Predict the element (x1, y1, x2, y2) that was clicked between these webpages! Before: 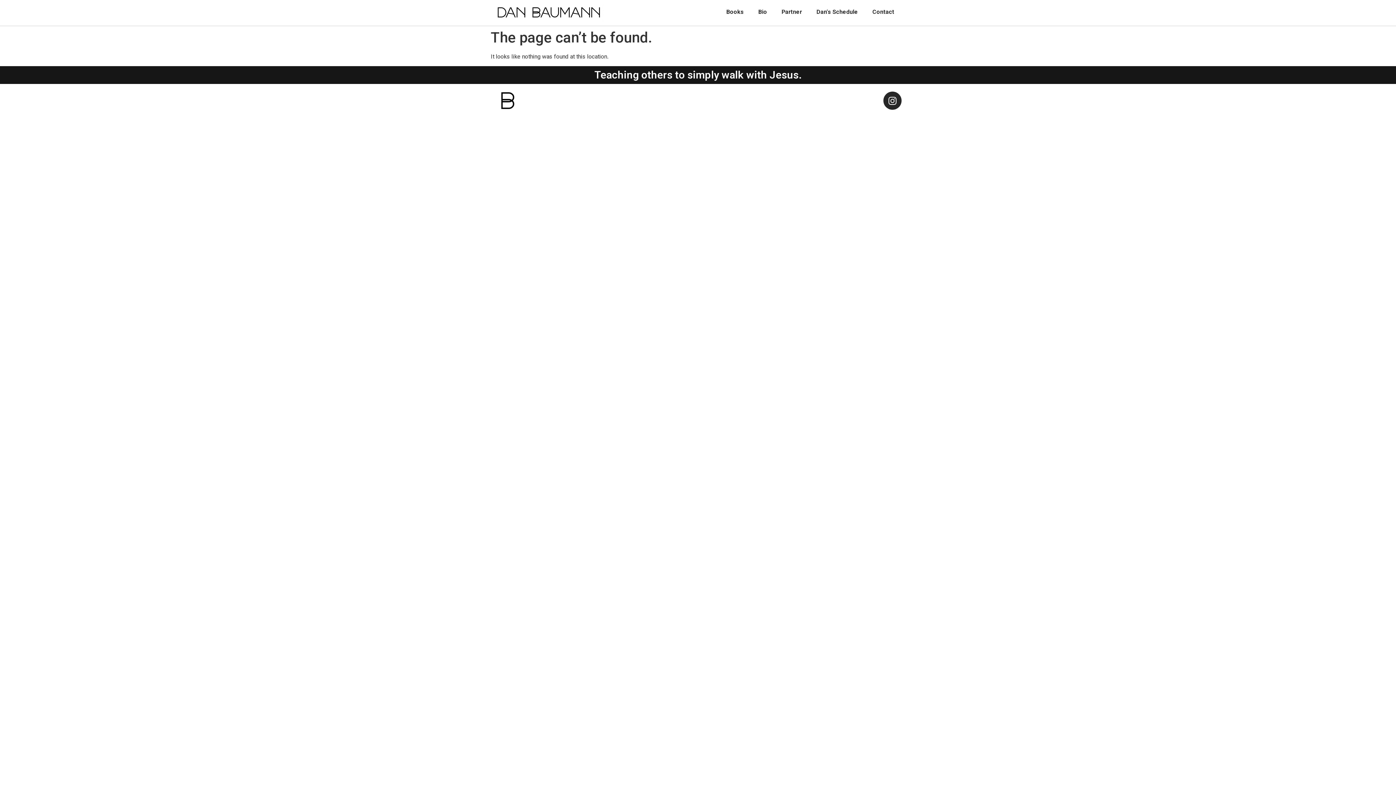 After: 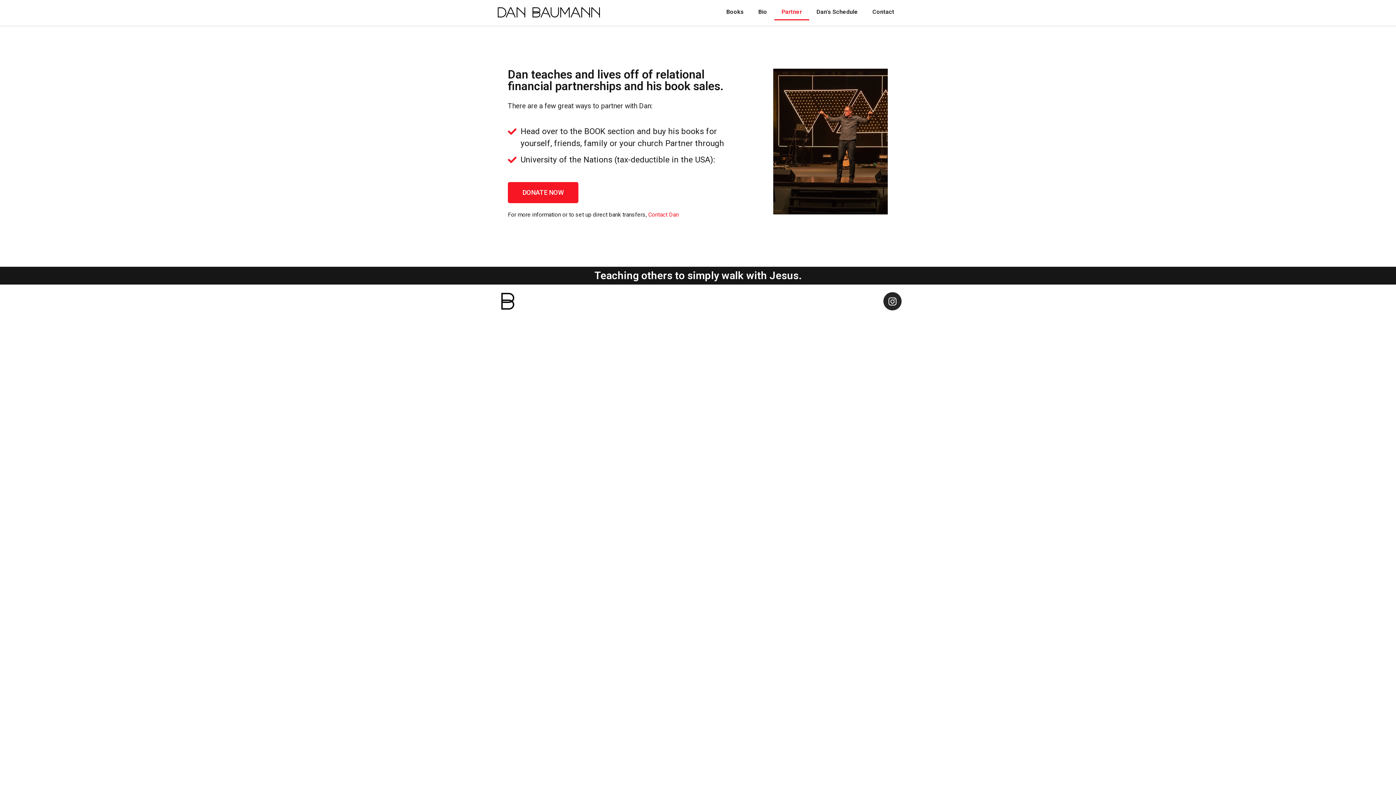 Action: bbox: (774, 3, 809, 20) label: Partner